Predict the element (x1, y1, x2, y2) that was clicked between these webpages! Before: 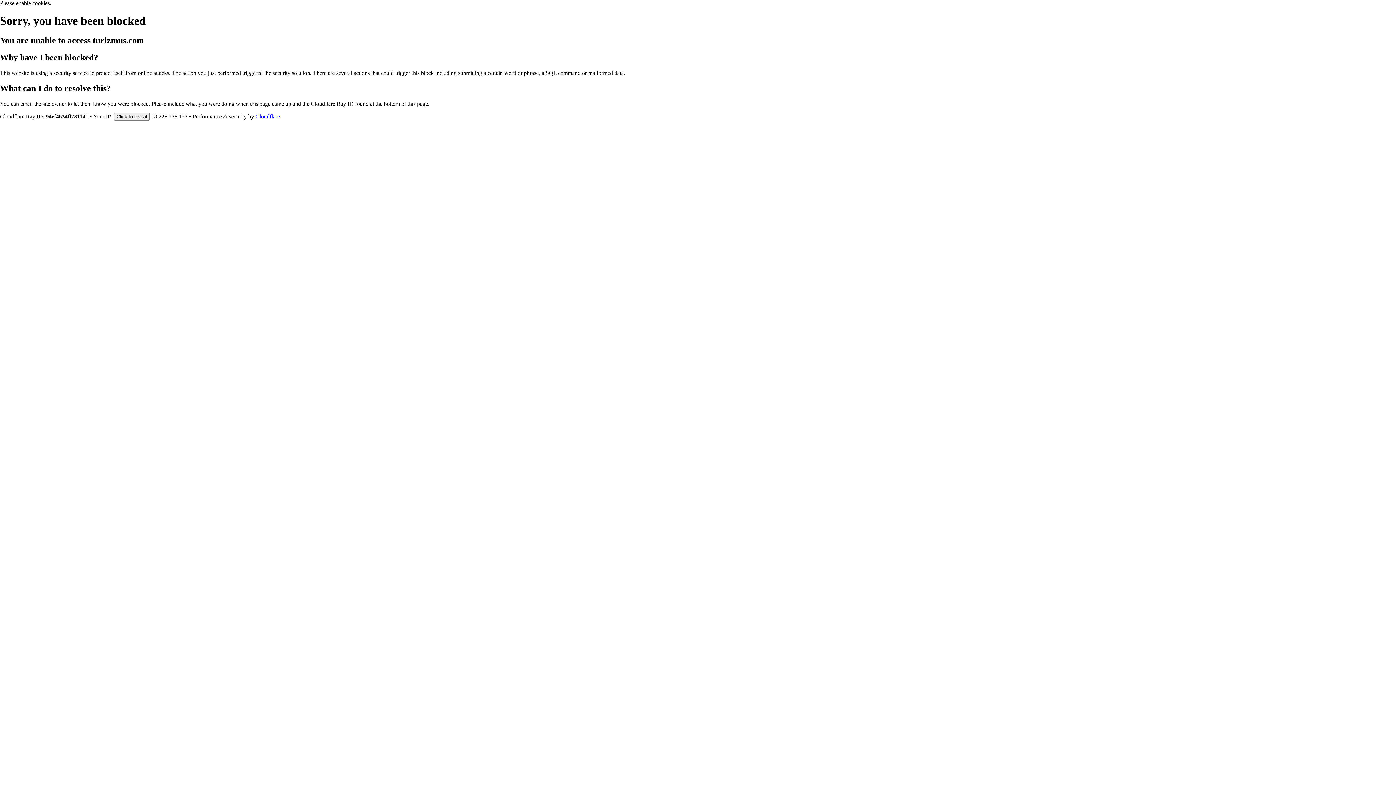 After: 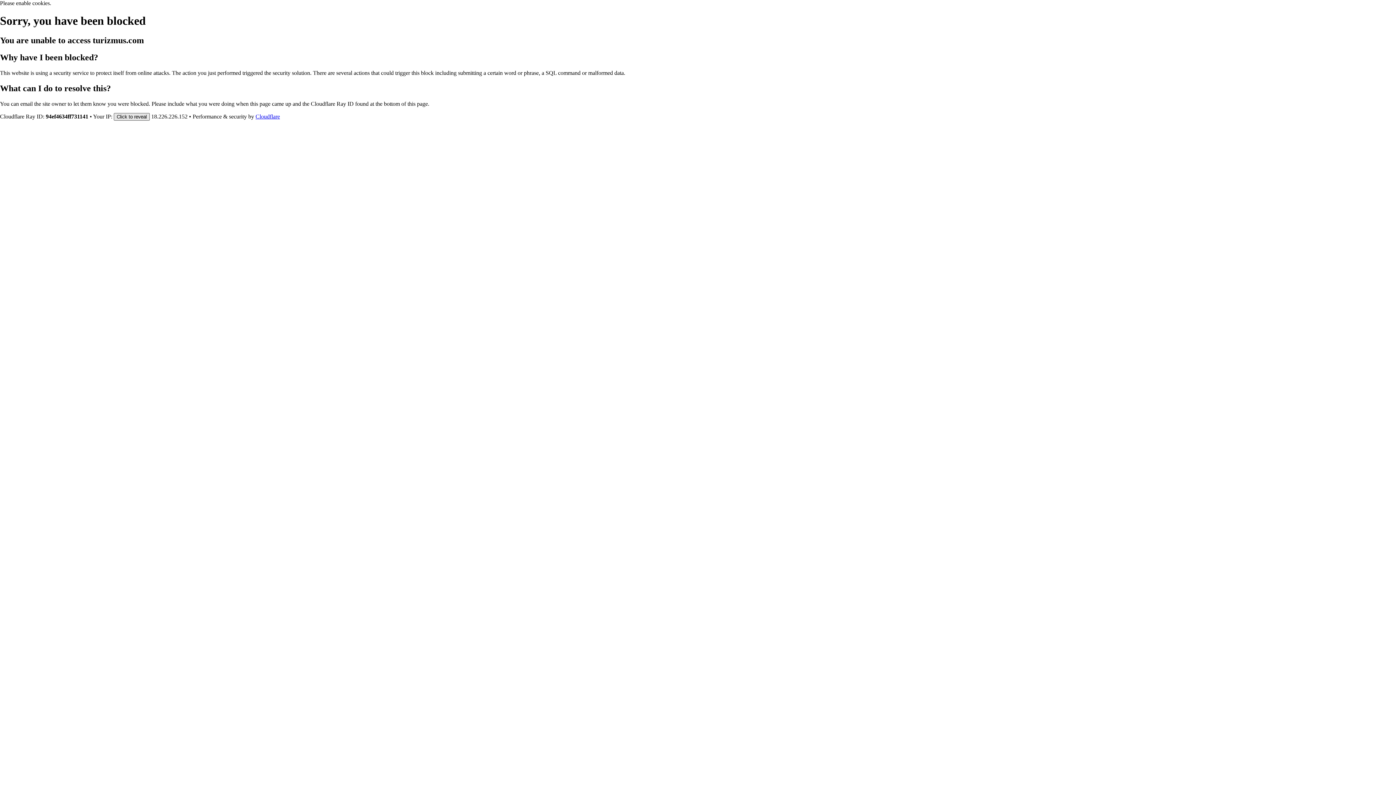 Action: label: Click to reveal bbox: (113, 112, 149, 120)